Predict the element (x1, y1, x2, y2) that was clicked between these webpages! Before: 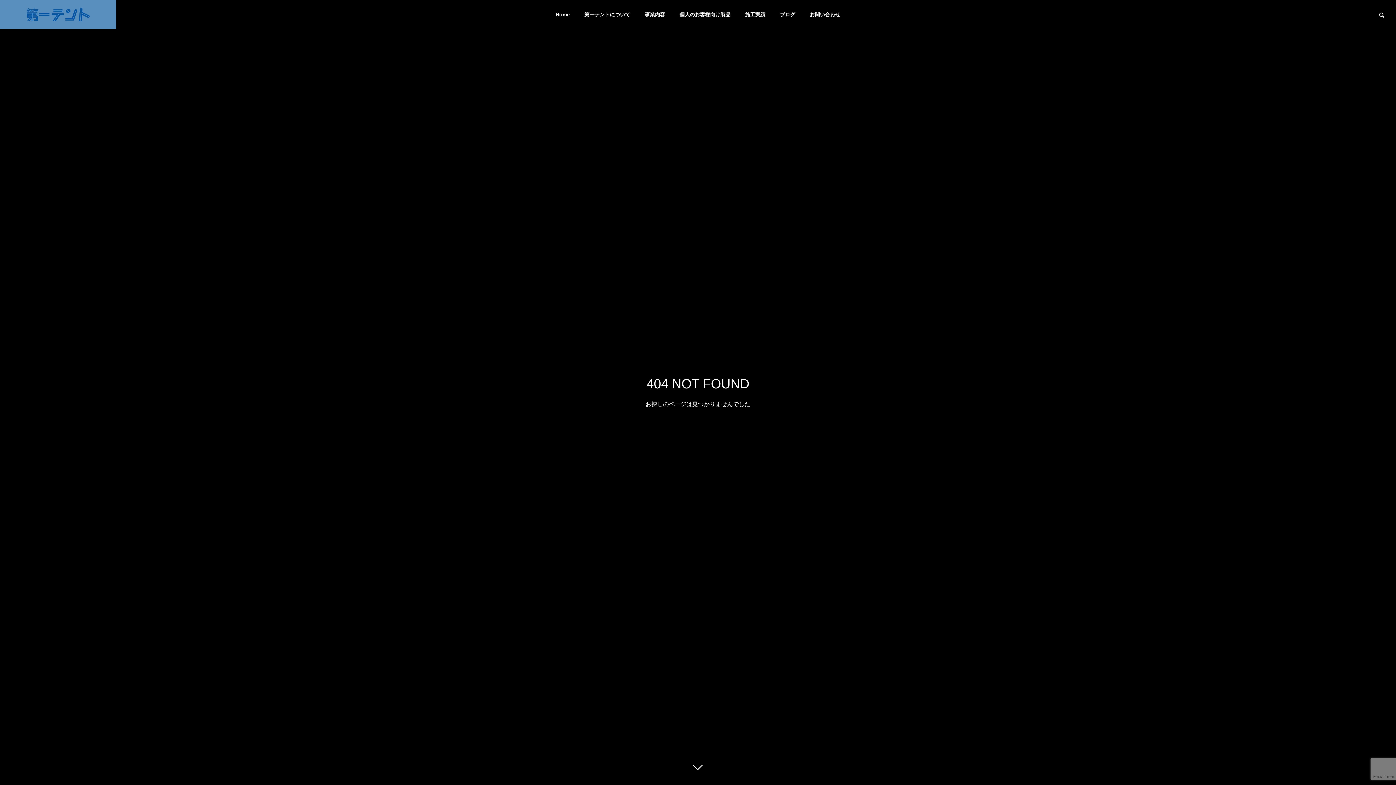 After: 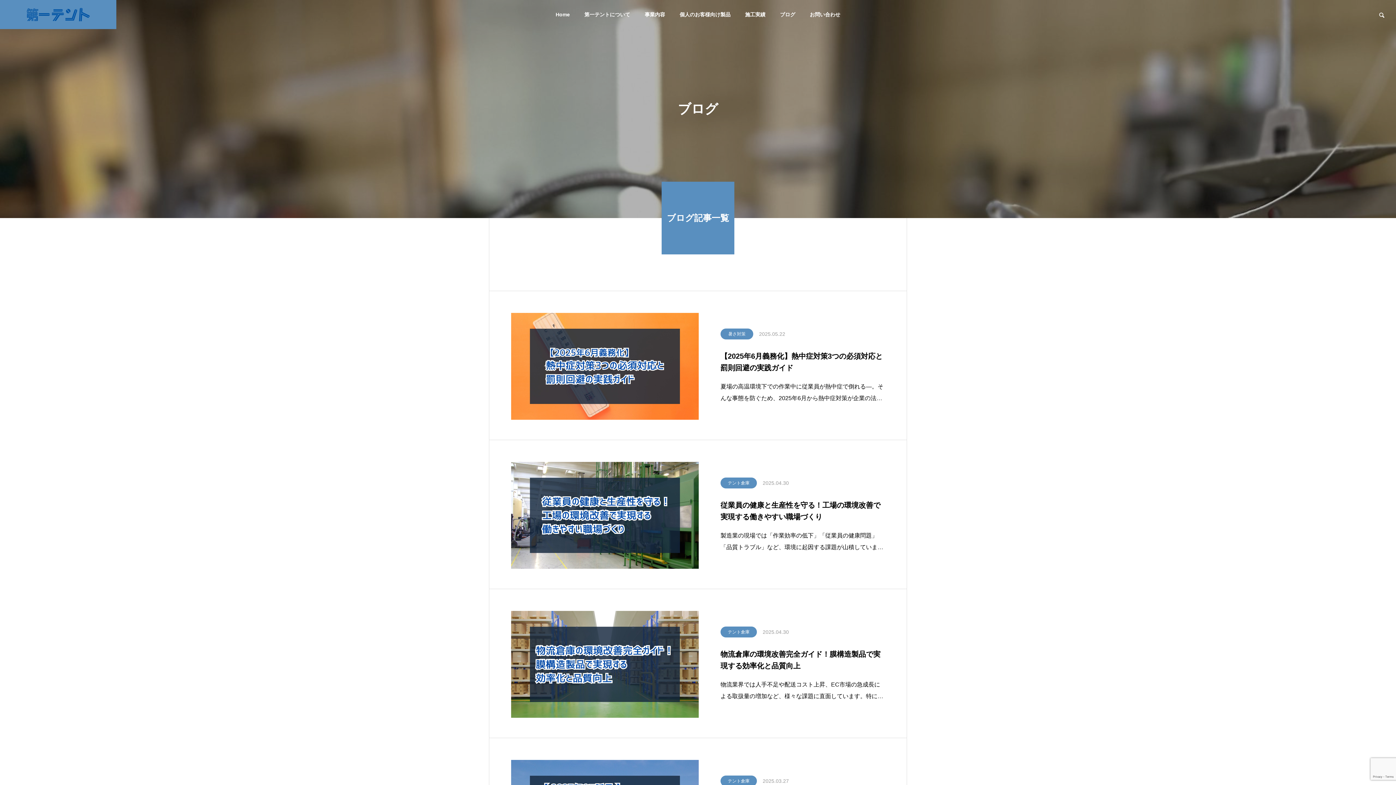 Action: bbox: (772, 0, 802, 29) label: ブログ